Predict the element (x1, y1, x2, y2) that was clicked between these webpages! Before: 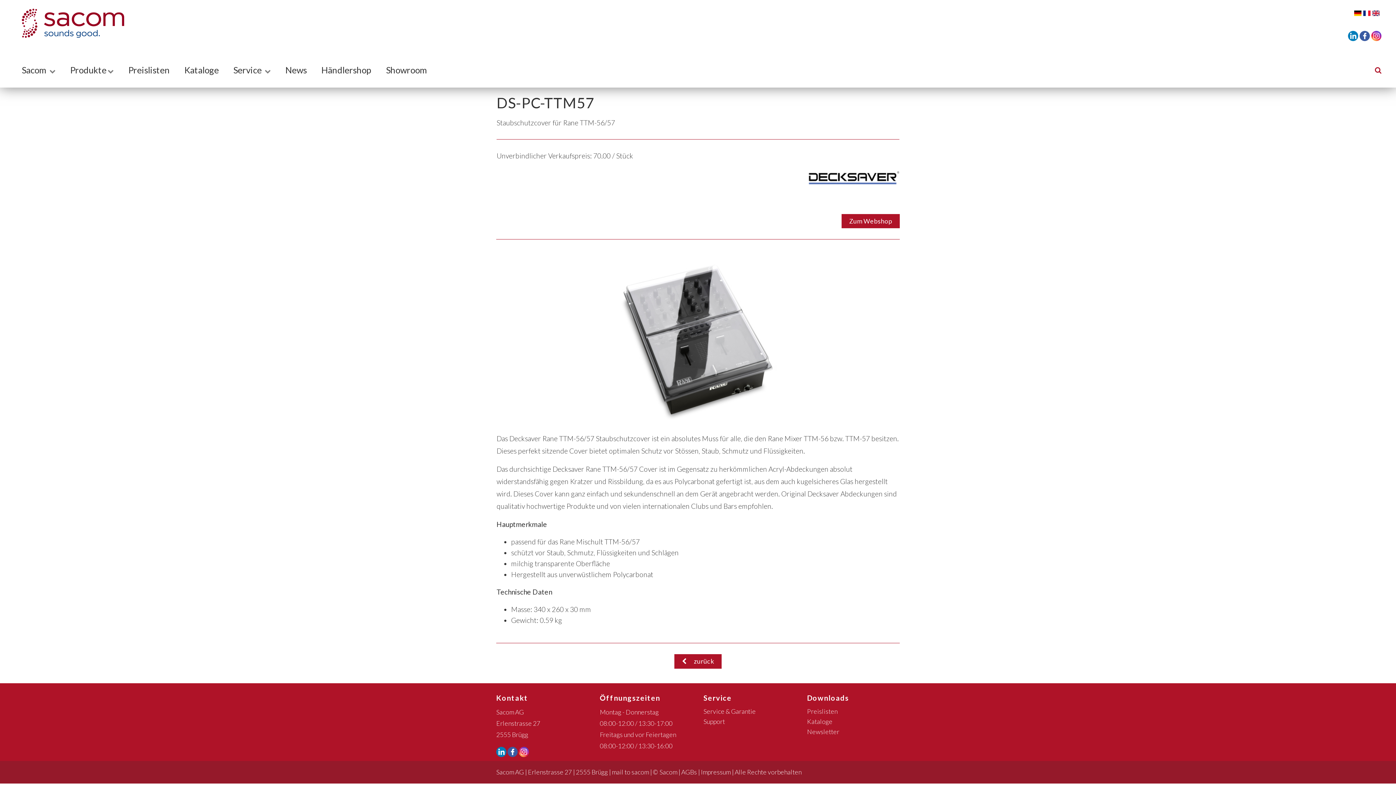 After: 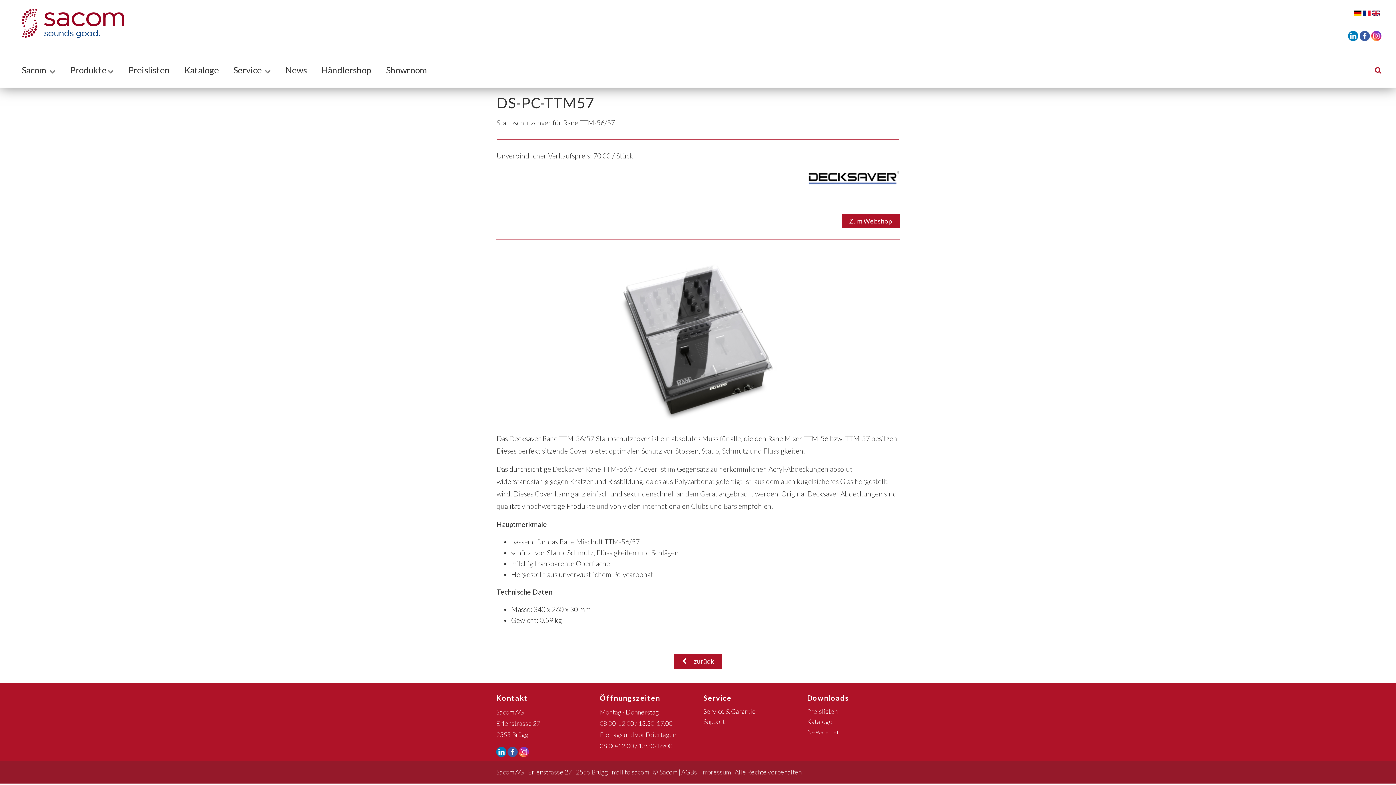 Action: bbox: (507, 747, 518, 755) label:  